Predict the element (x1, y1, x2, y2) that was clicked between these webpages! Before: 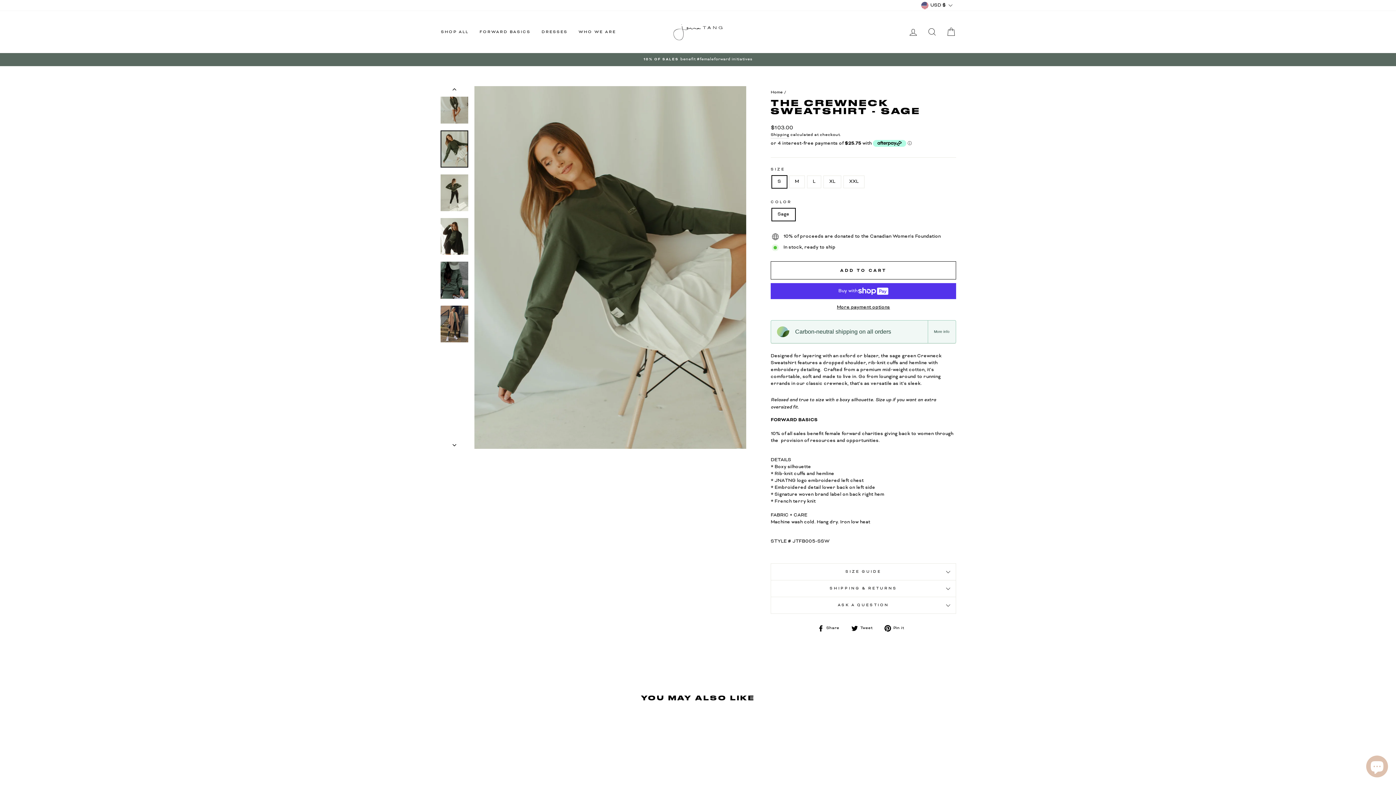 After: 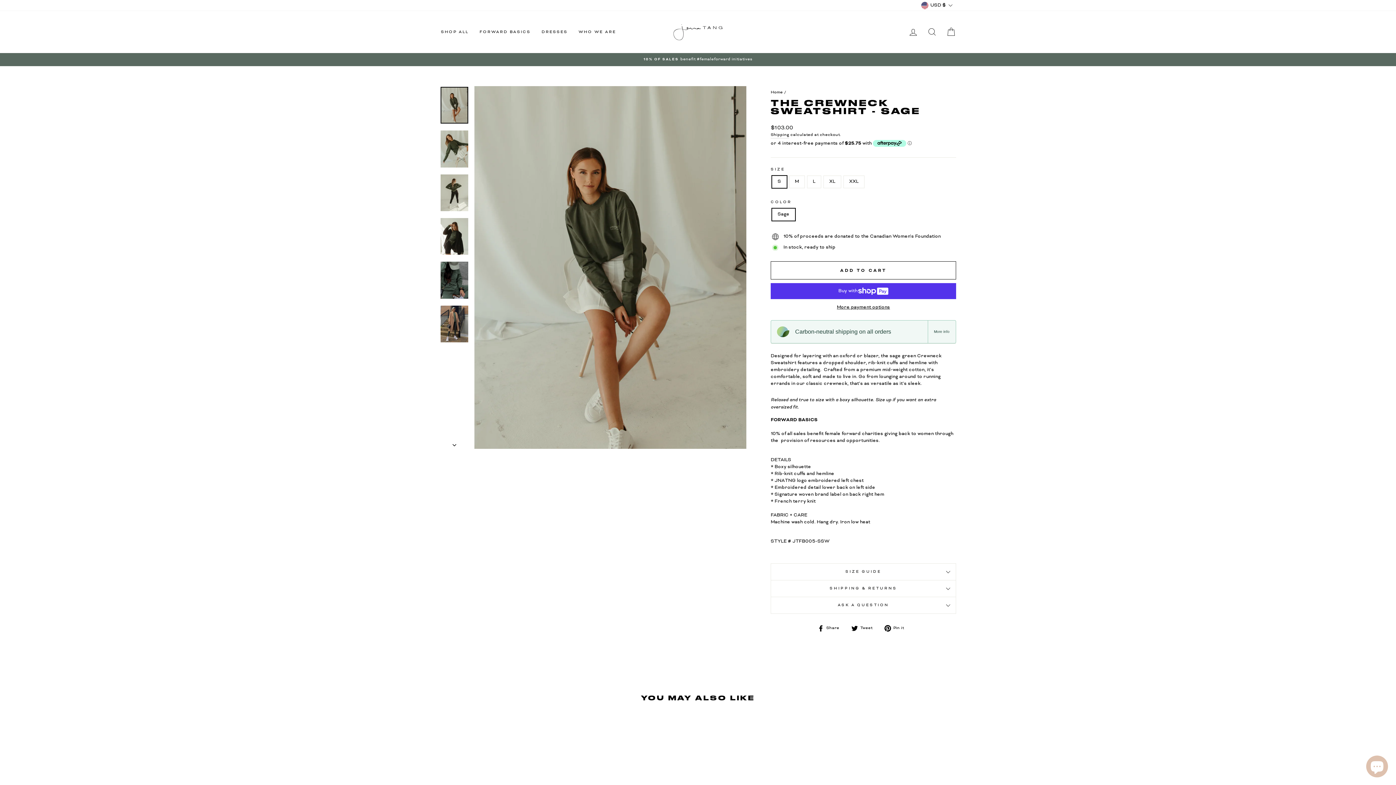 Action: bbox: (440, 86, 469, 96)